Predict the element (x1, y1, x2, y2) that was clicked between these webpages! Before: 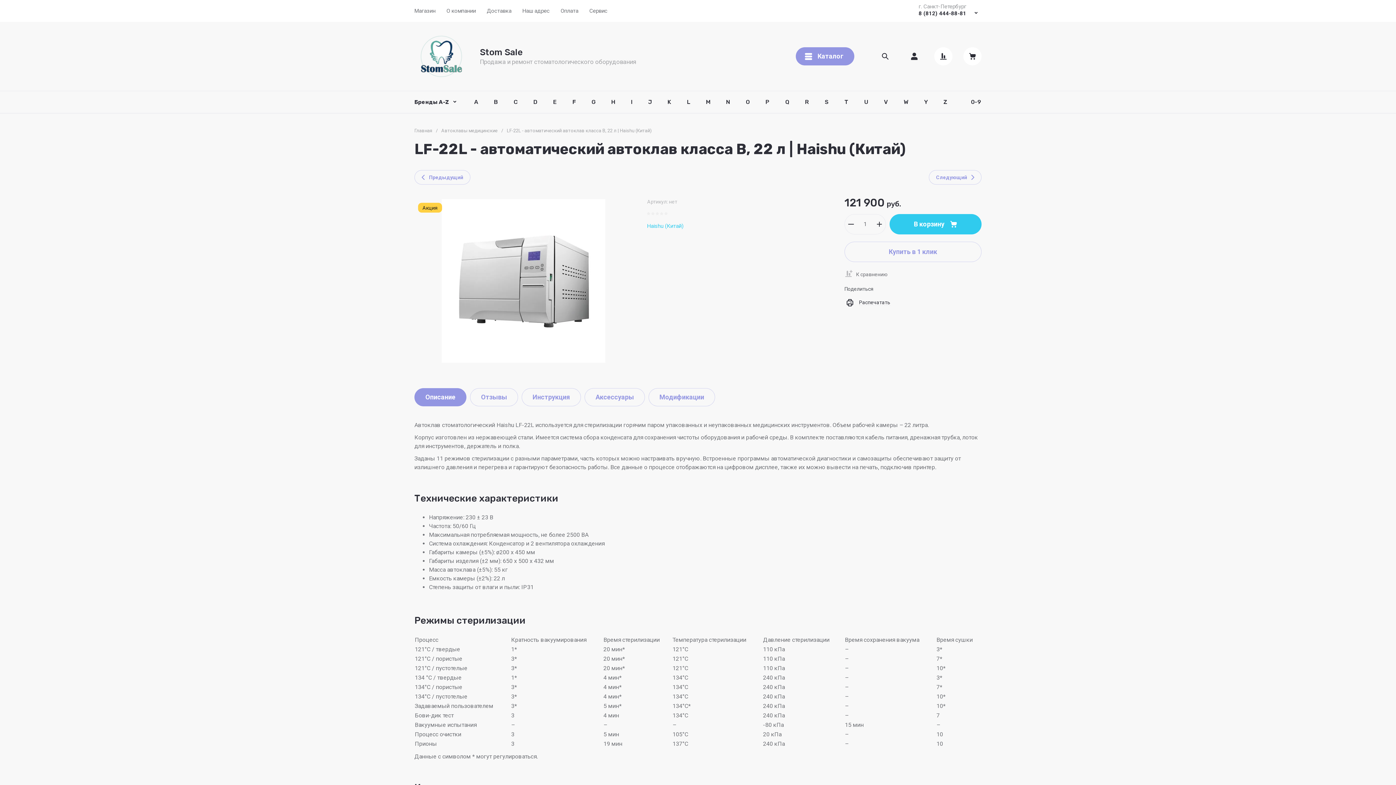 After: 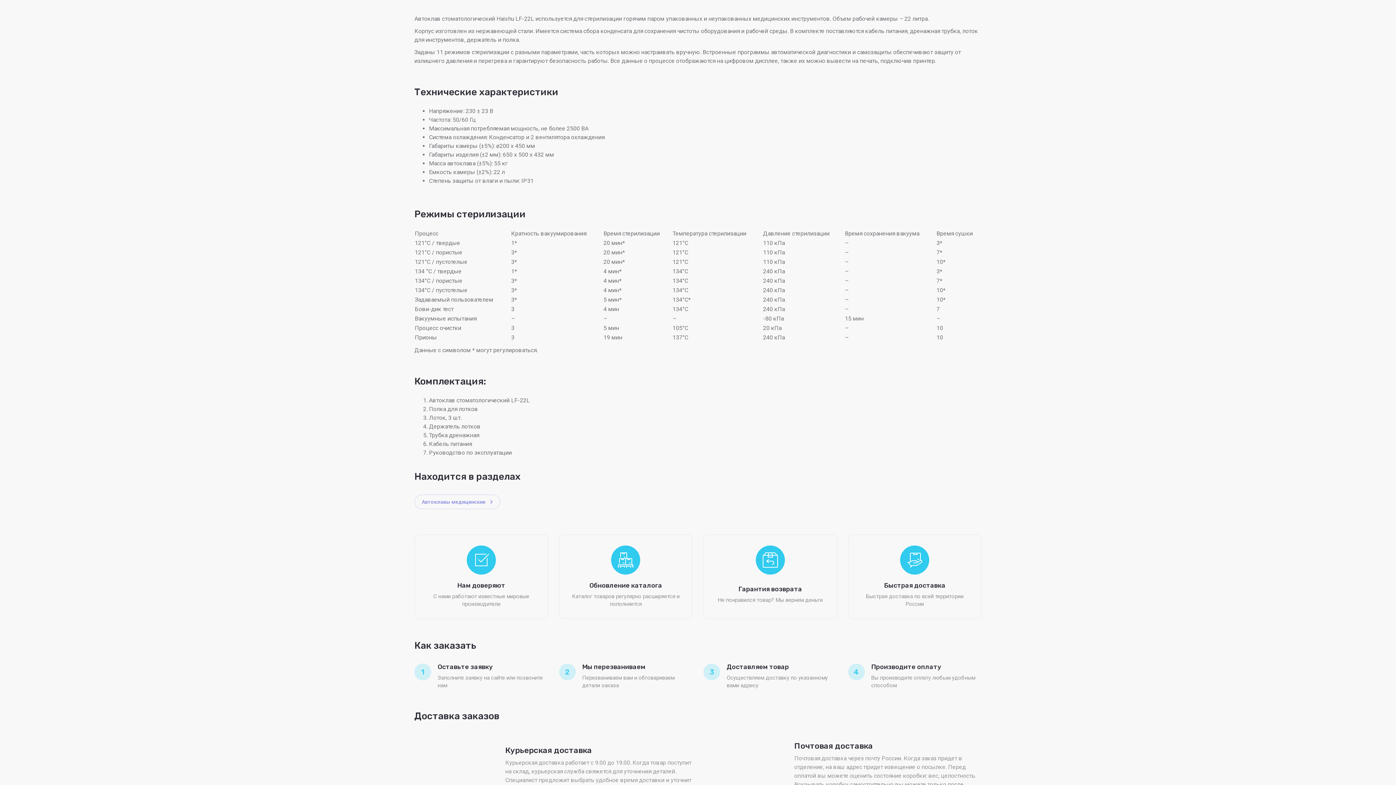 Action: bbox: (414, 388, 466, 406) label: Описание